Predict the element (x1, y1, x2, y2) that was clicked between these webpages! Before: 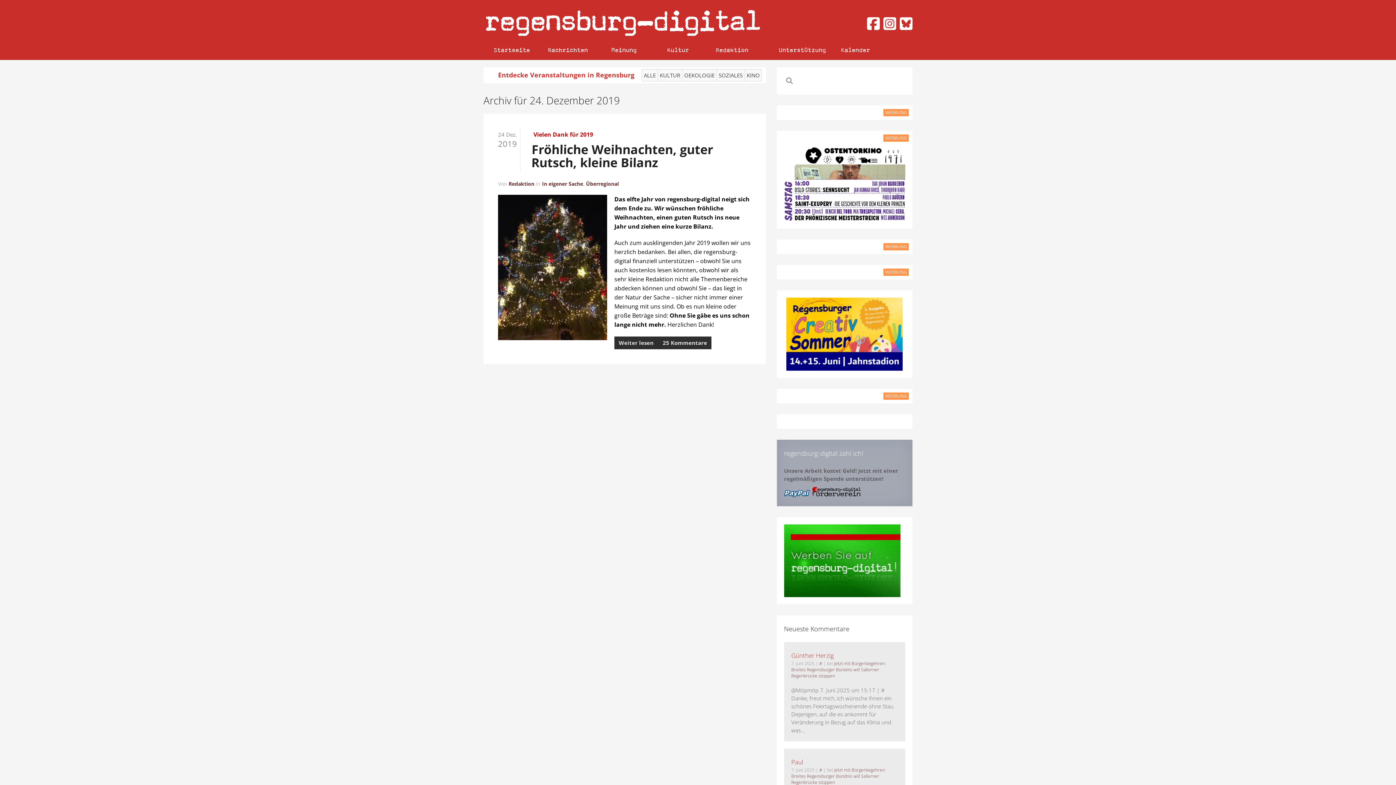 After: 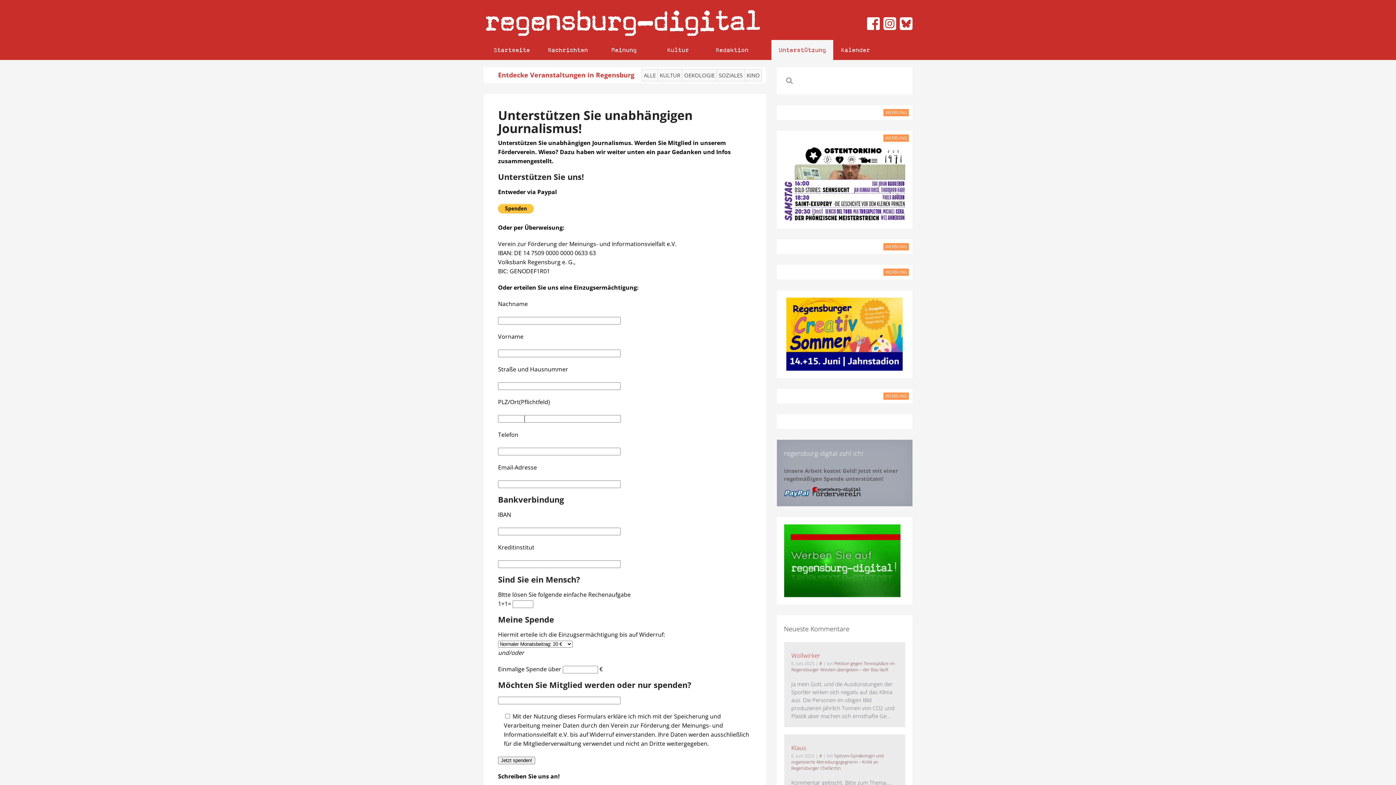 Action: bbox: (811, 486, 862, 497)